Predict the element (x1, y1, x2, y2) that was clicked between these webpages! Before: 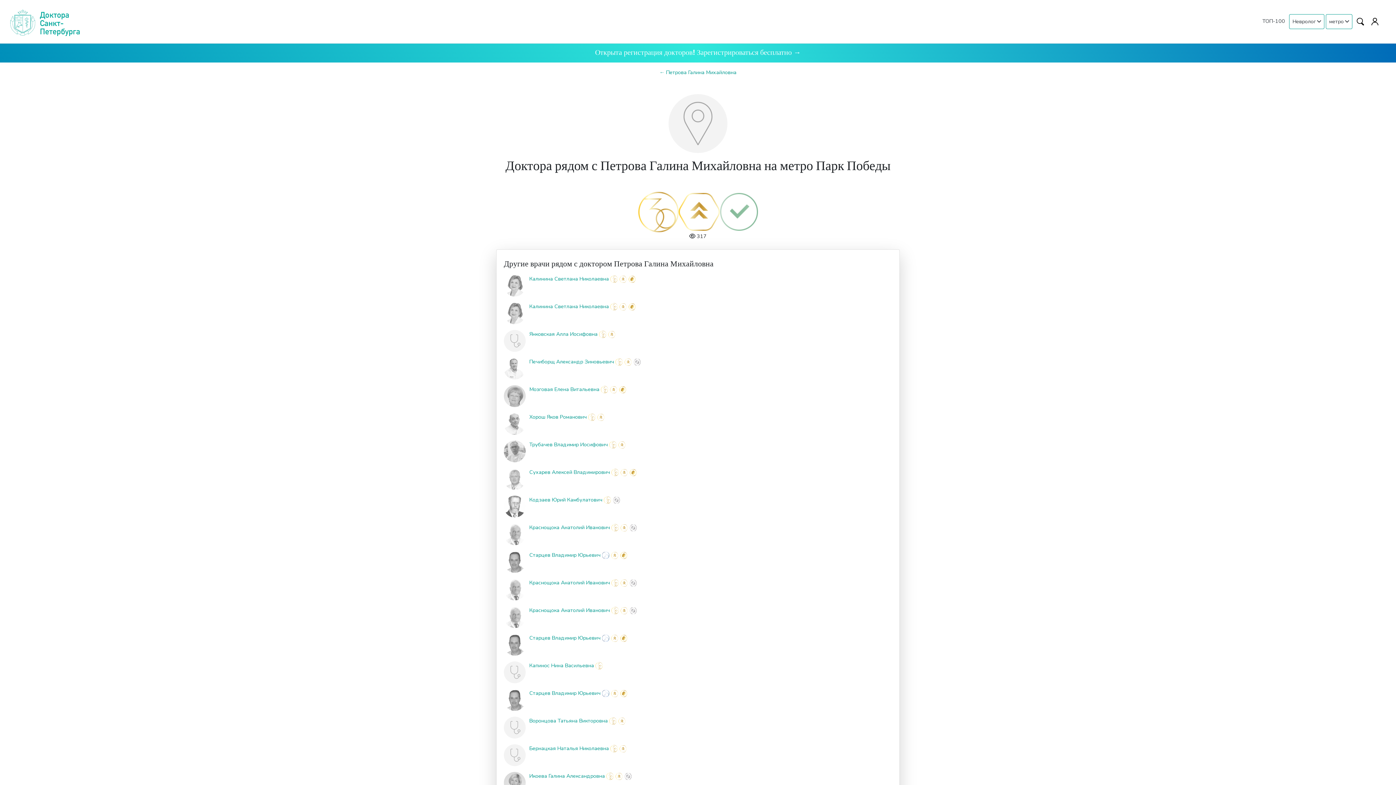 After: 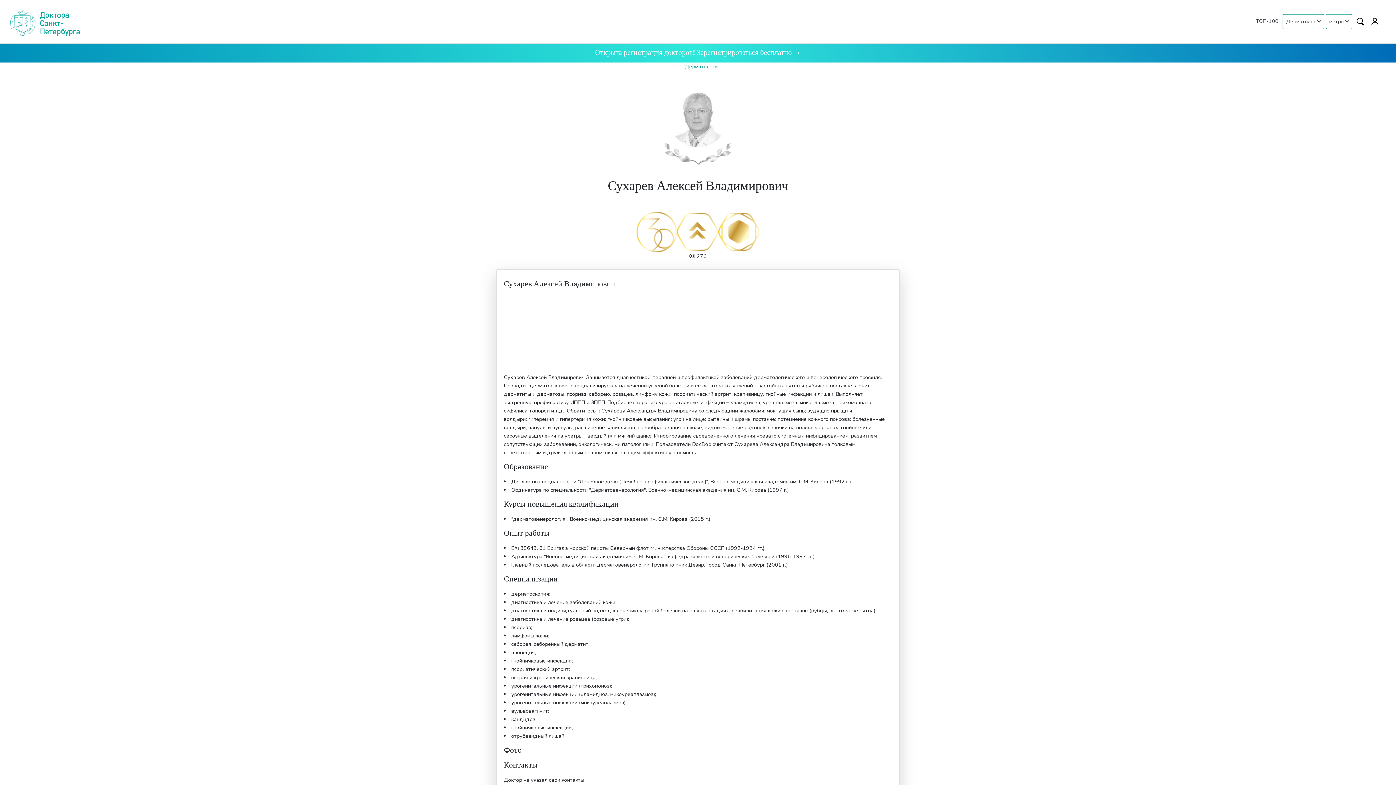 Action: bbox: (504, 468, 525, 490)